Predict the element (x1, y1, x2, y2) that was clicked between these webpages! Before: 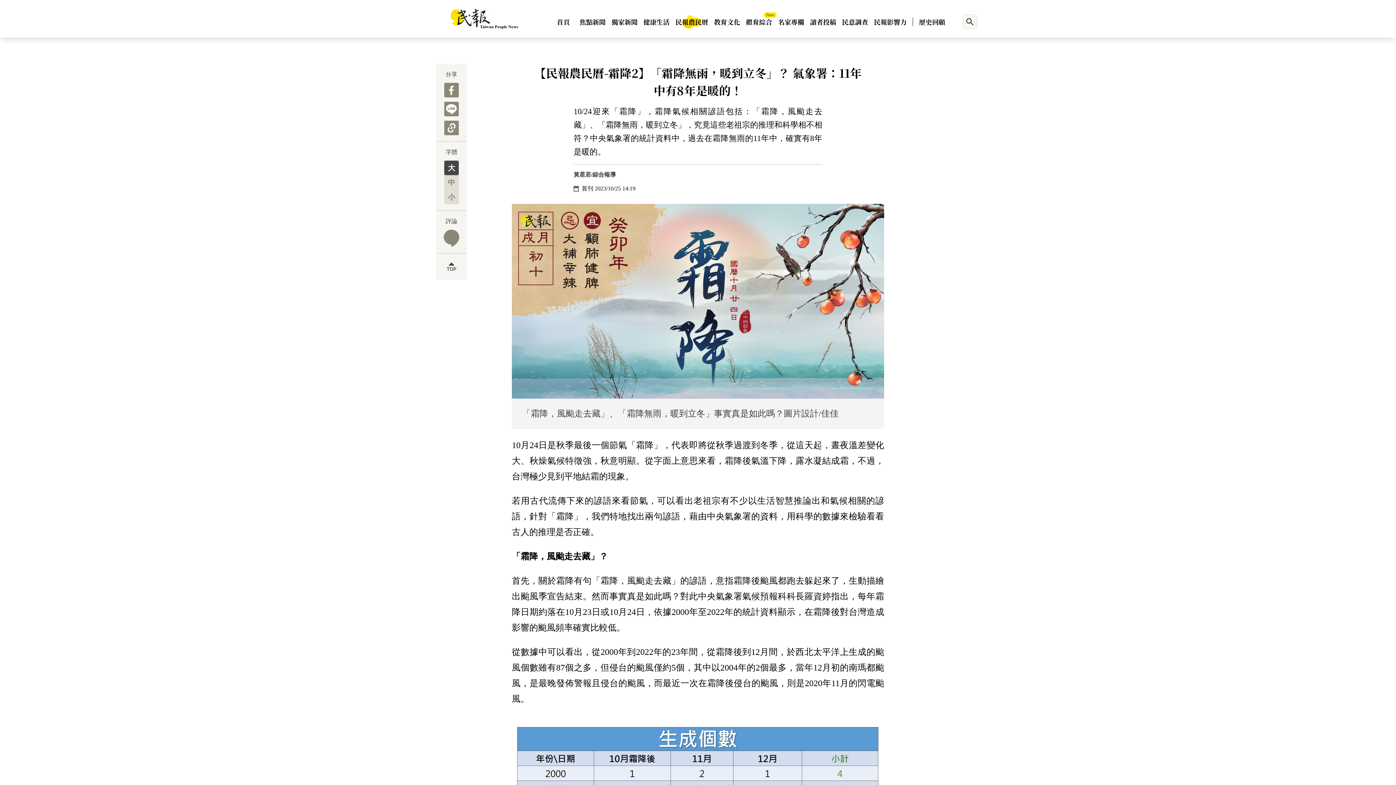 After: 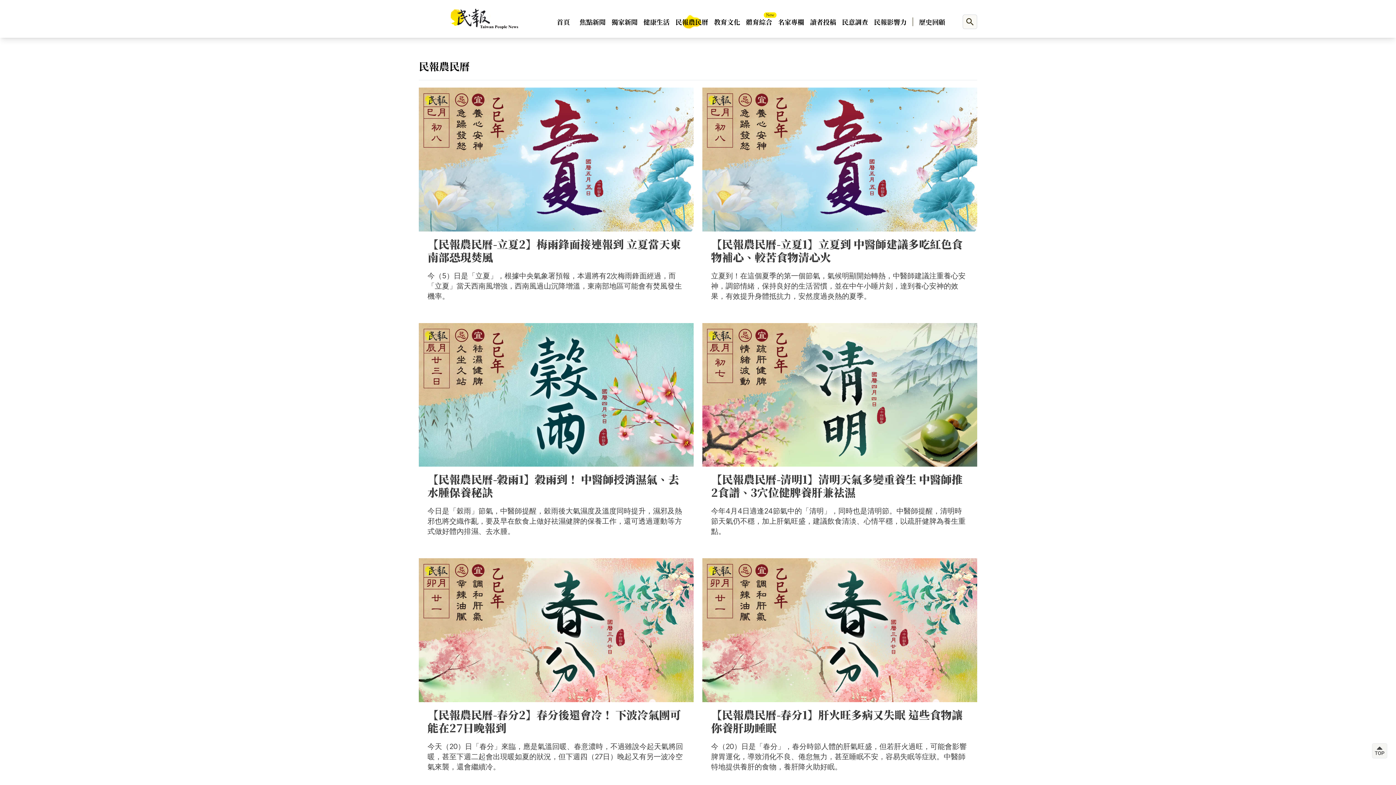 Action: label: 民報農民曆 bbox: (675, 13, 708, 29)